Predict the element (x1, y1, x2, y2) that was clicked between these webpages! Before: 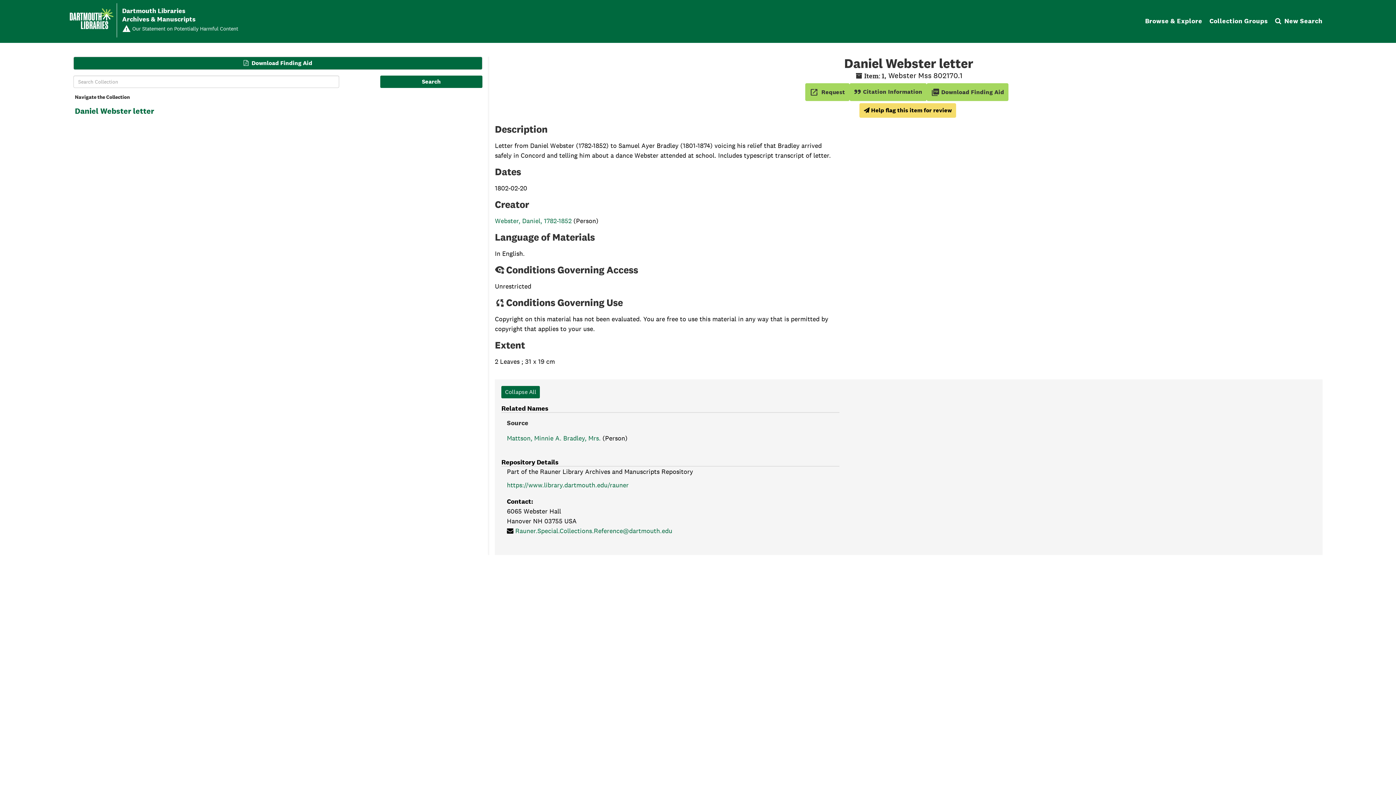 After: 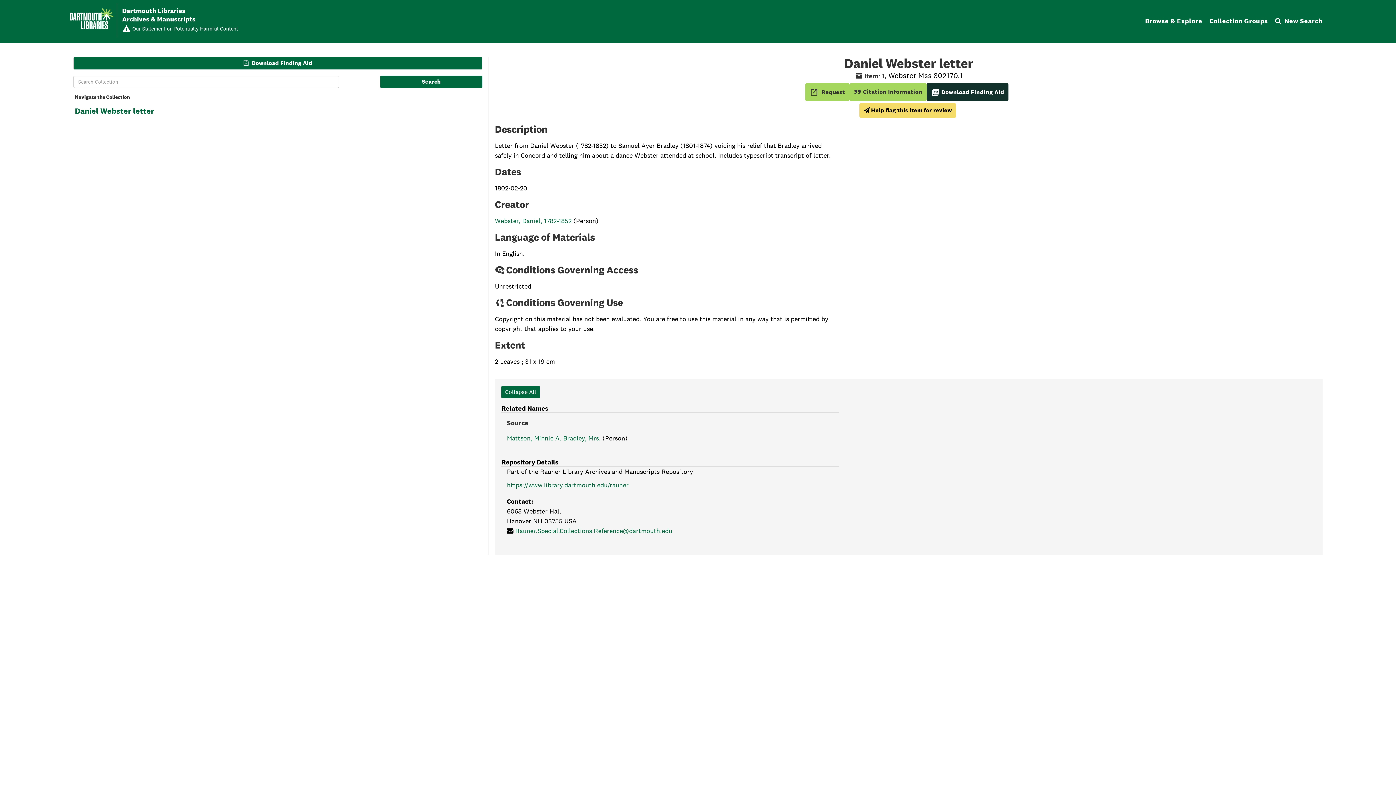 Action: bbox: (926, 83, 1008, 101) label: picture_as_pdfDownload Finding Aid